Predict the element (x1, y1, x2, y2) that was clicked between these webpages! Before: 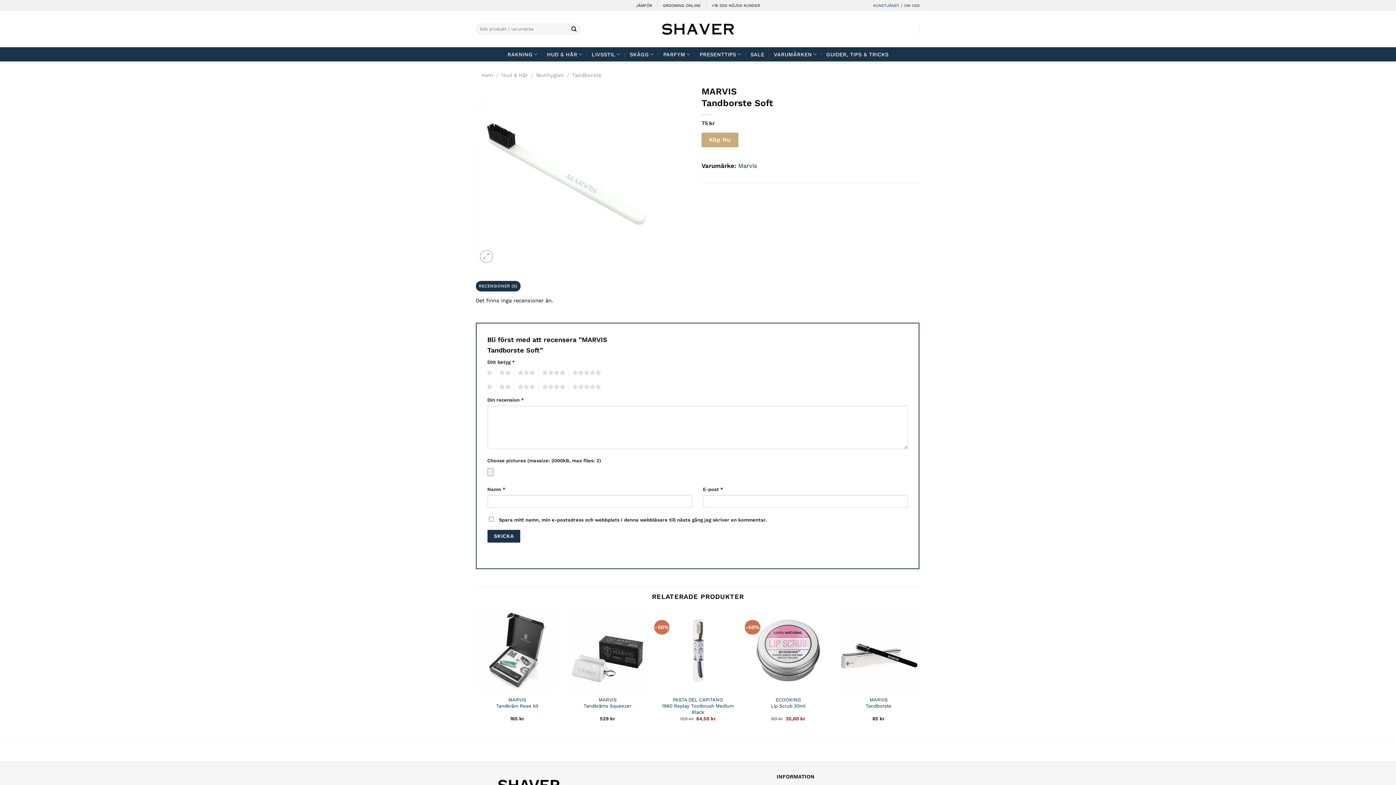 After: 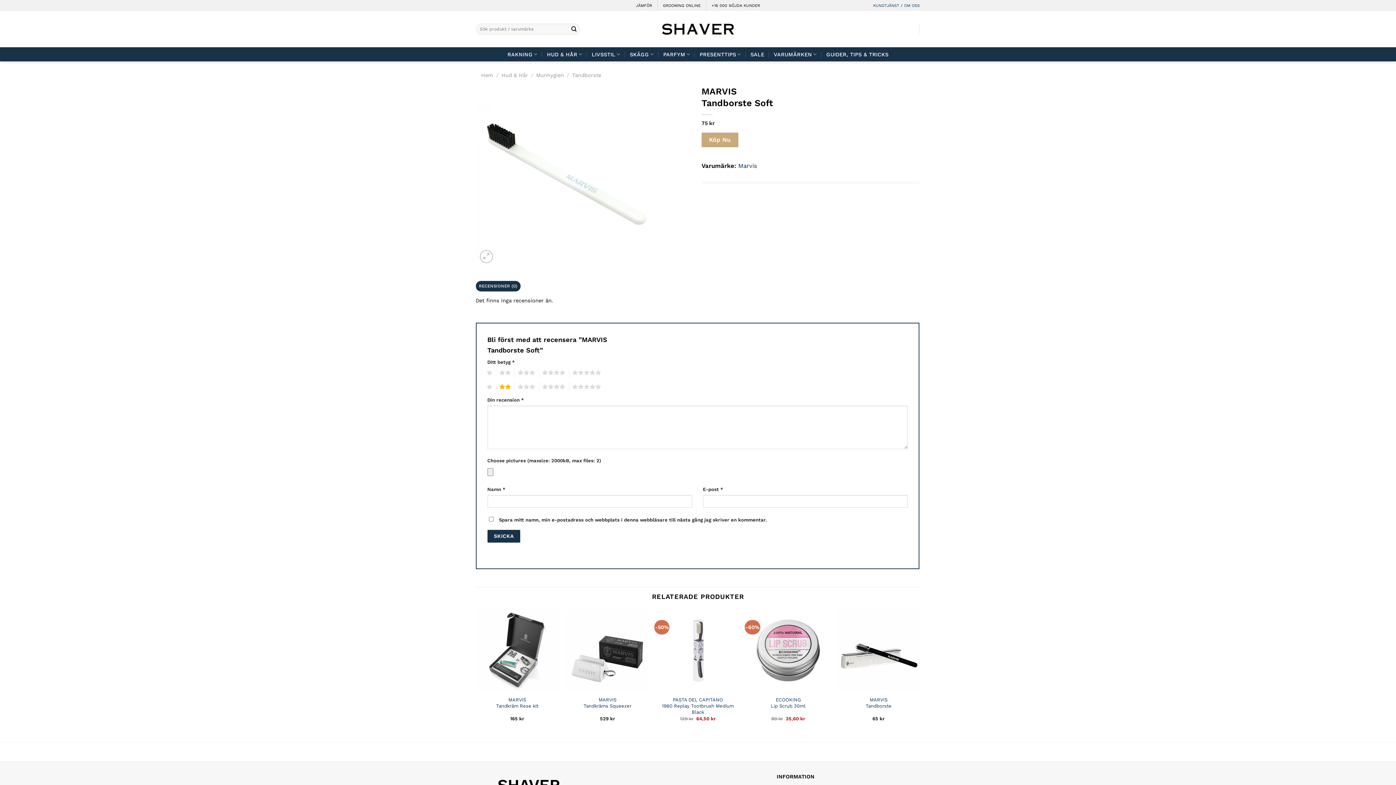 Action: label: 2 bbox: (496, 382, 511, 391)